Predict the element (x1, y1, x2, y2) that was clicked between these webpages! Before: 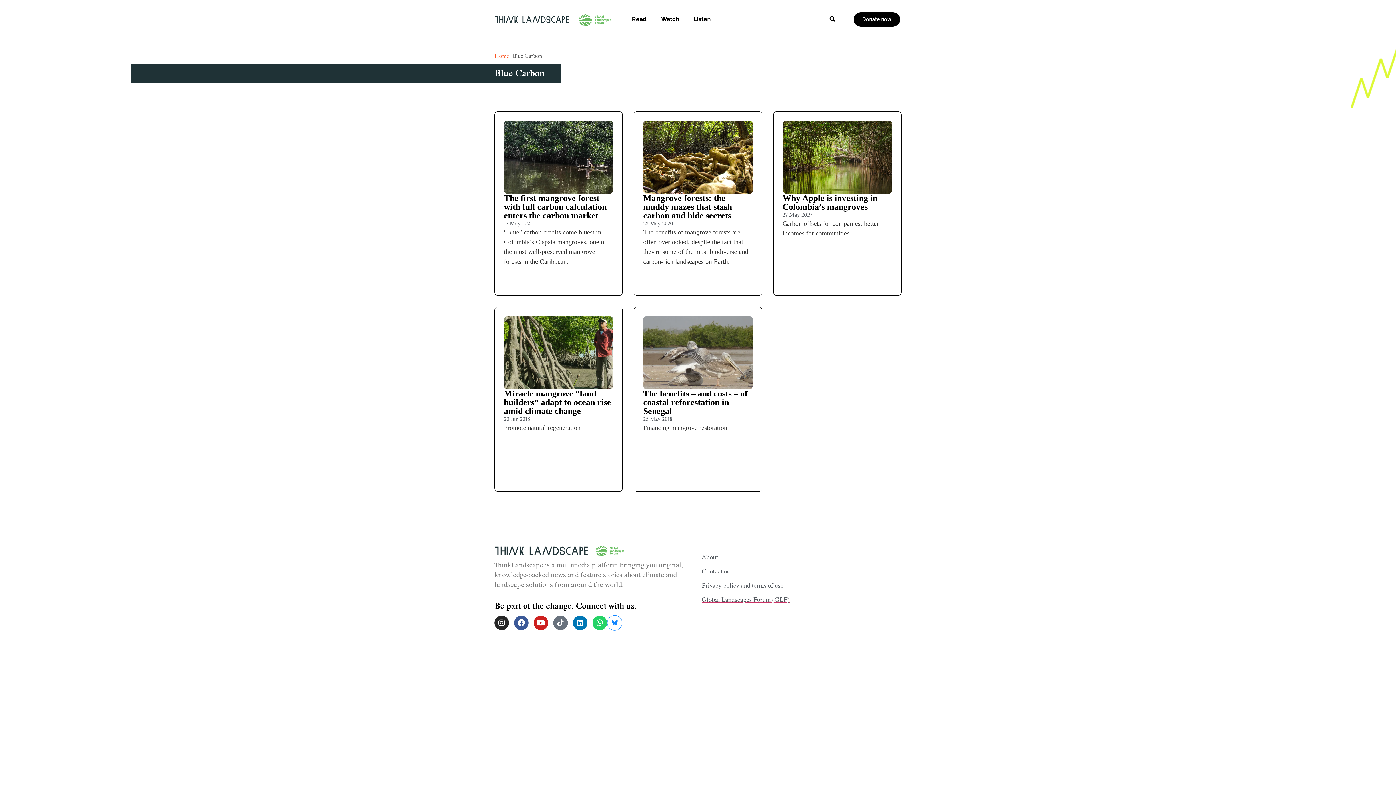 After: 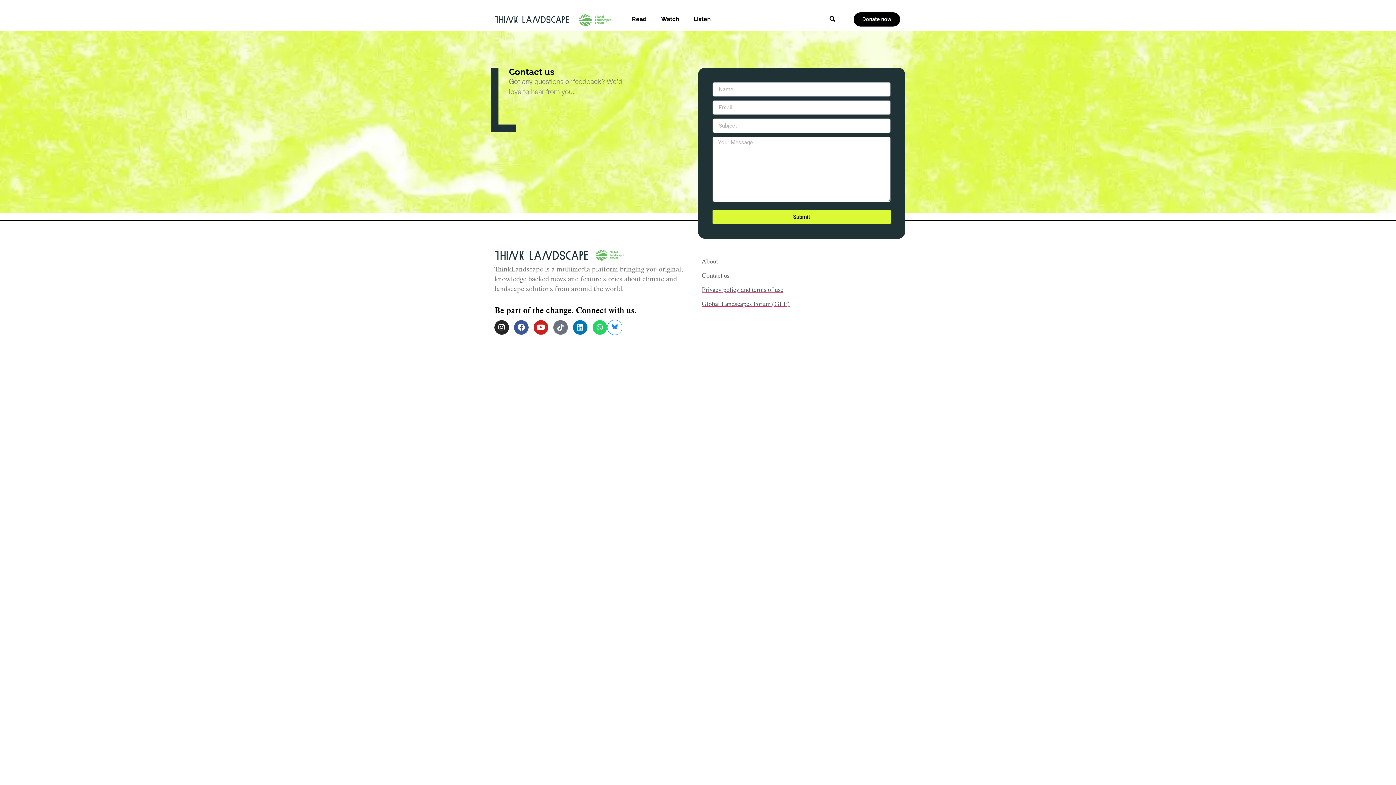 Action: label: Contact us bbox: (701, 567, 901, 575)